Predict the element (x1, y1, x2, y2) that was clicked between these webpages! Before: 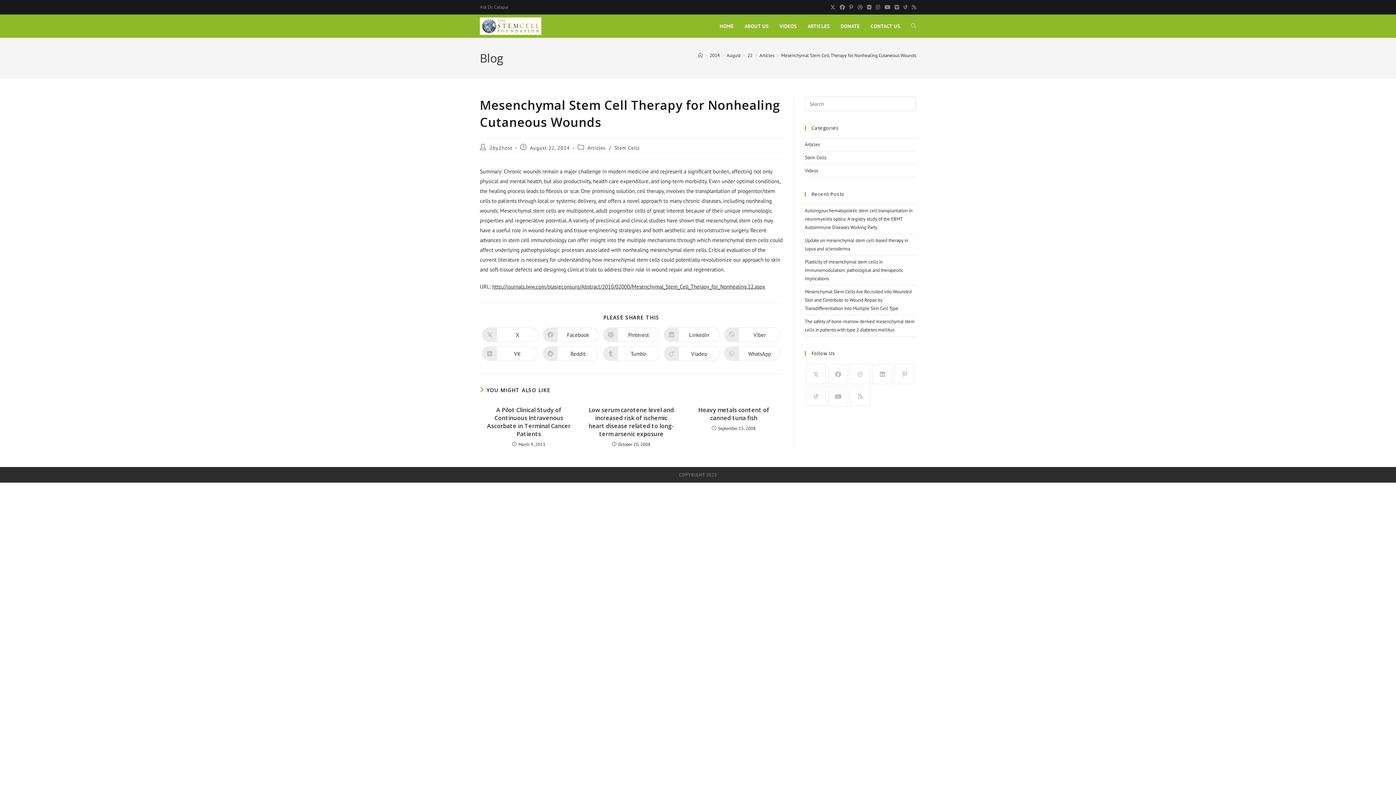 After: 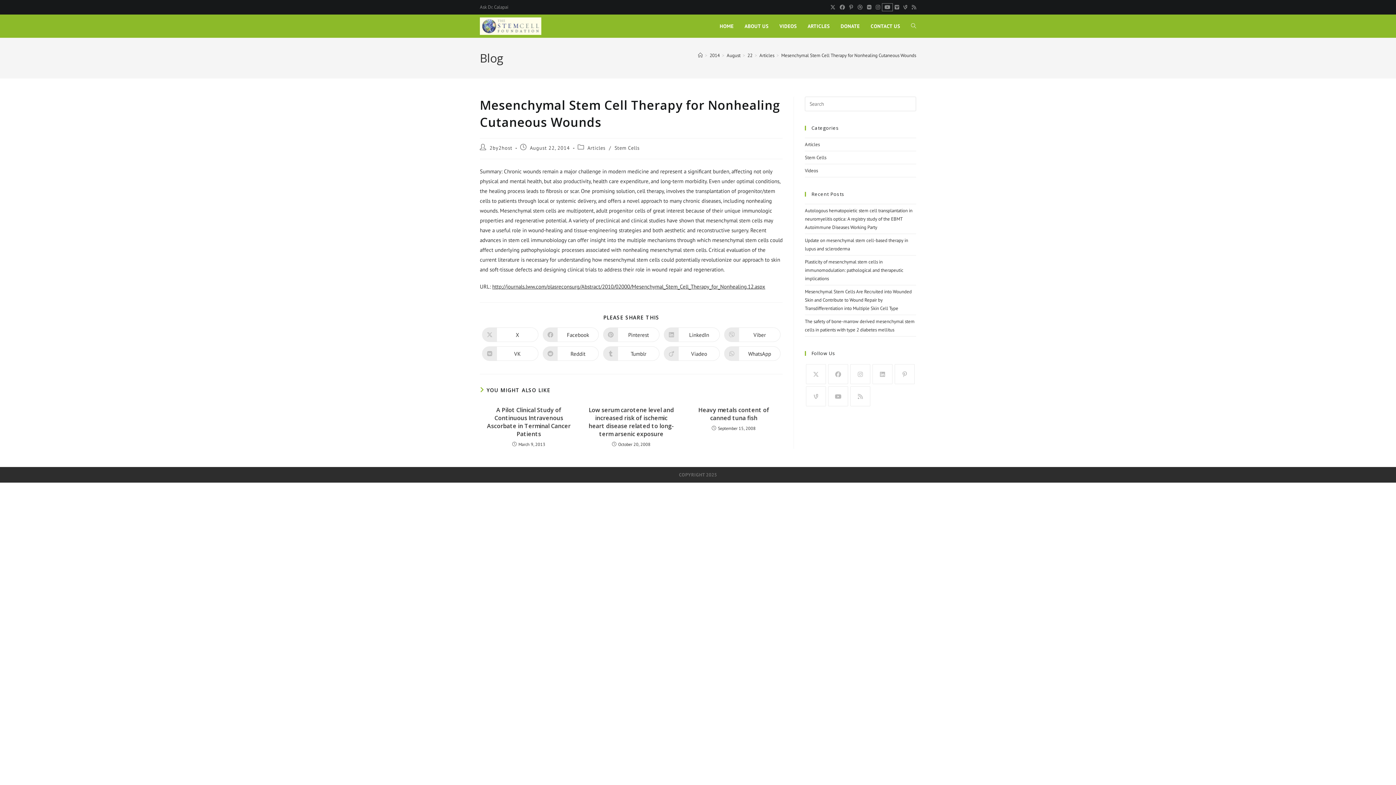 Action: bbox: (882, 3, 892, 10) label: Youtube